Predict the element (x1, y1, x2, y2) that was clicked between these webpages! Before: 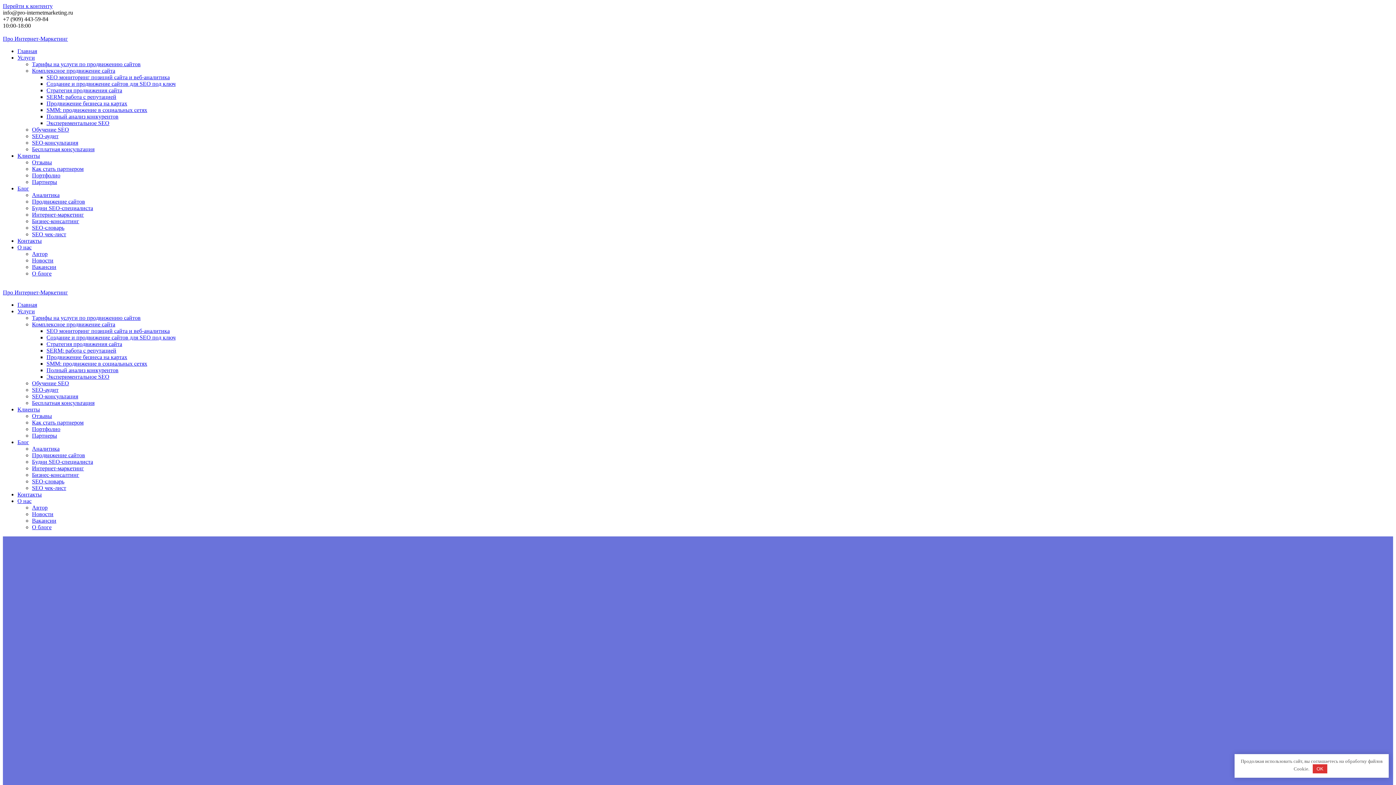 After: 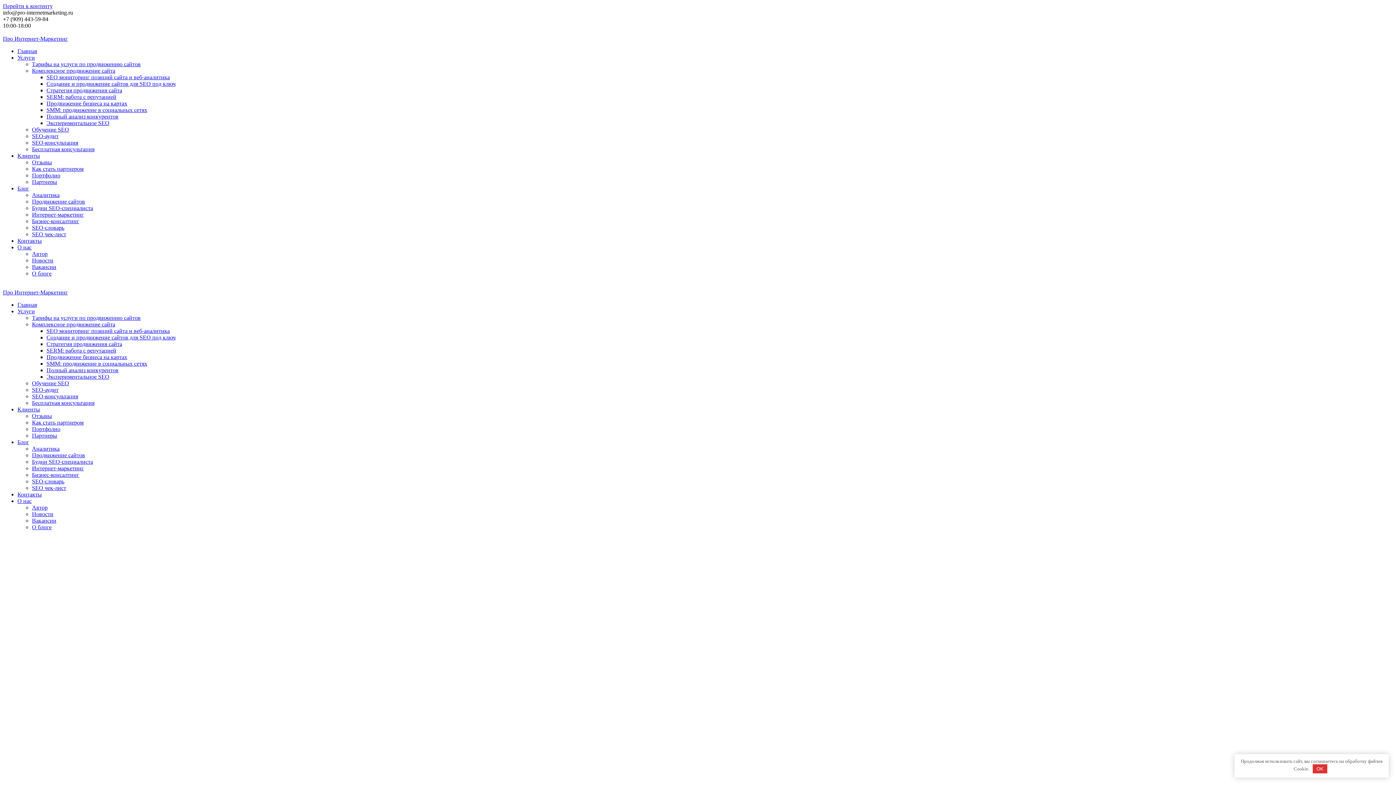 Action: bbox: (32, 146, 94, 152) label: Бесплатная консультация